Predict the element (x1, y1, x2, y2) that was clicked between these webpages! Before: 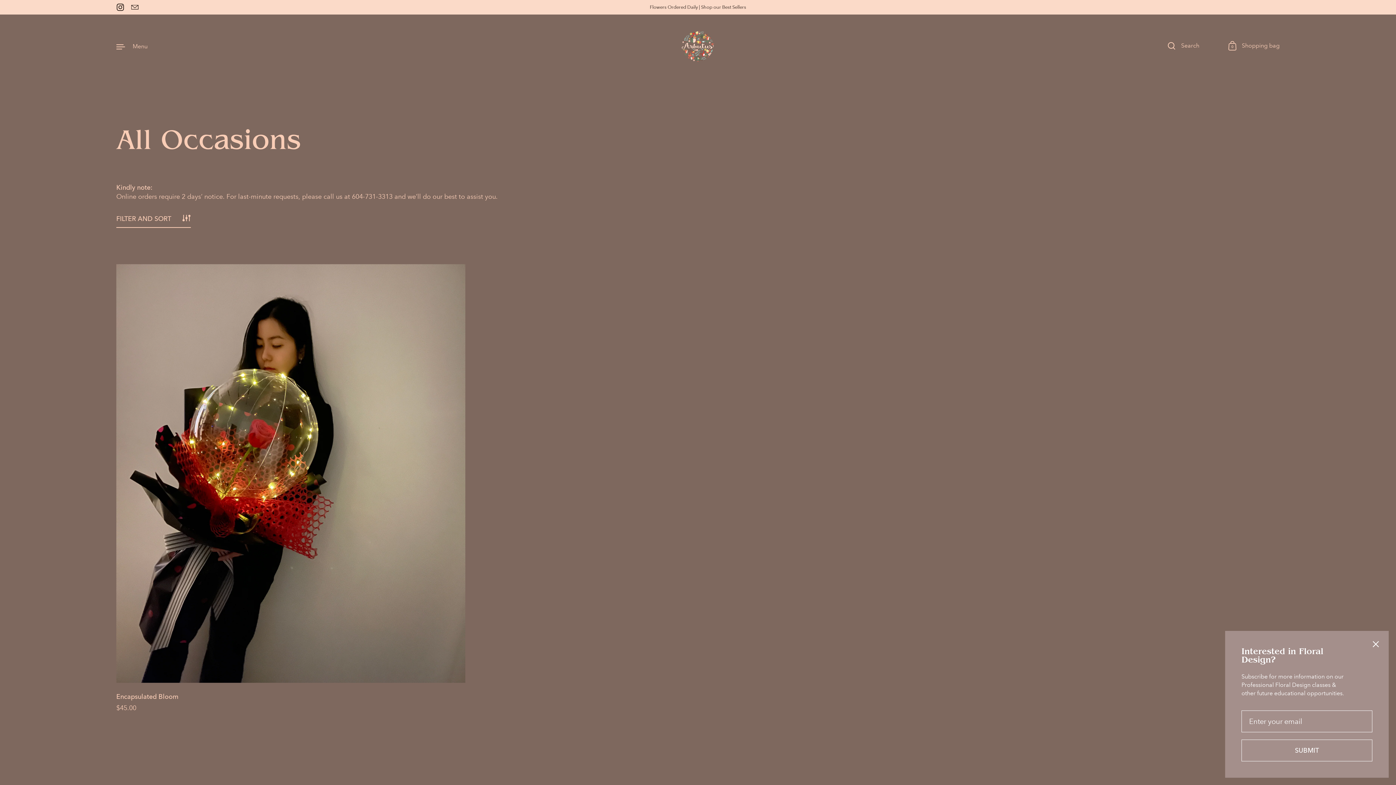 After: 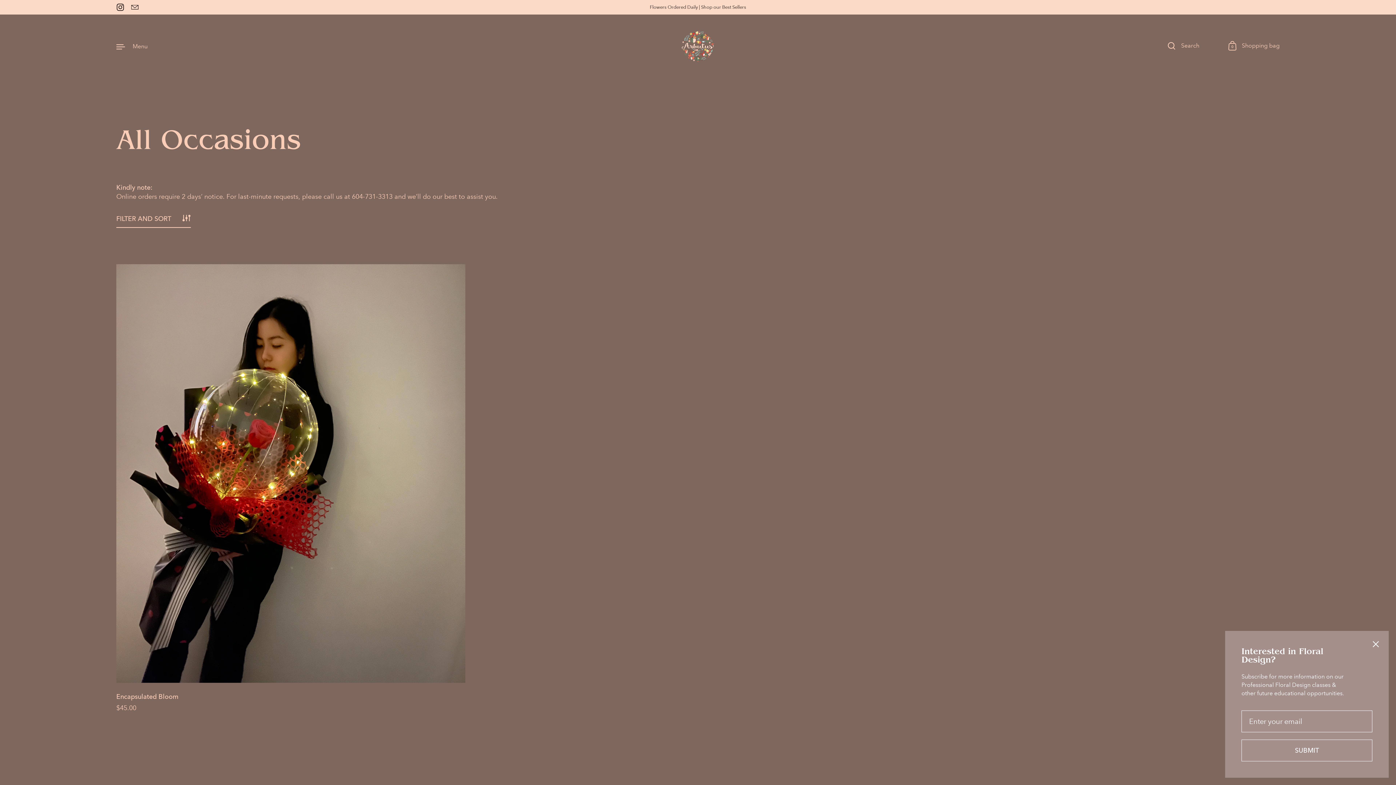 Action: label: Email bbox: (127, 0, 142, 14)